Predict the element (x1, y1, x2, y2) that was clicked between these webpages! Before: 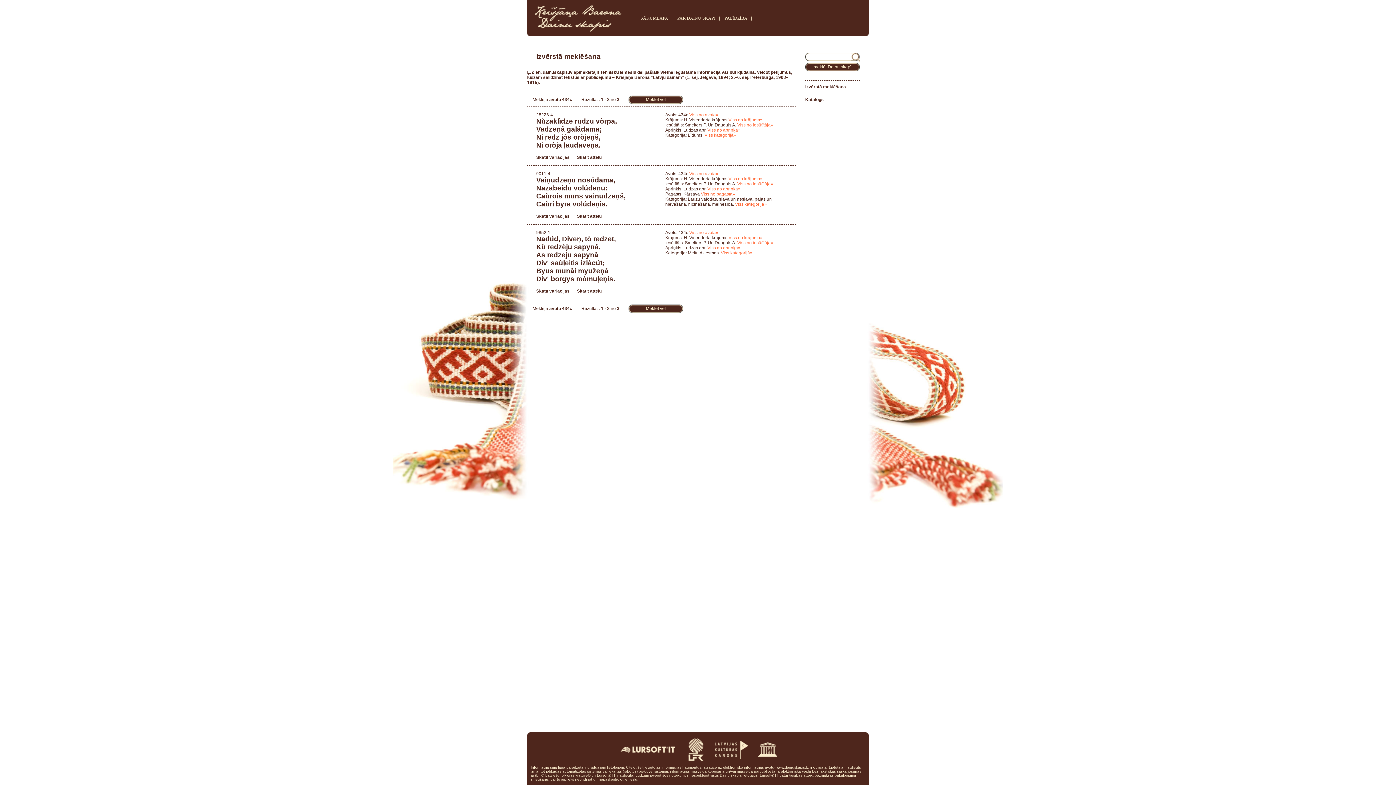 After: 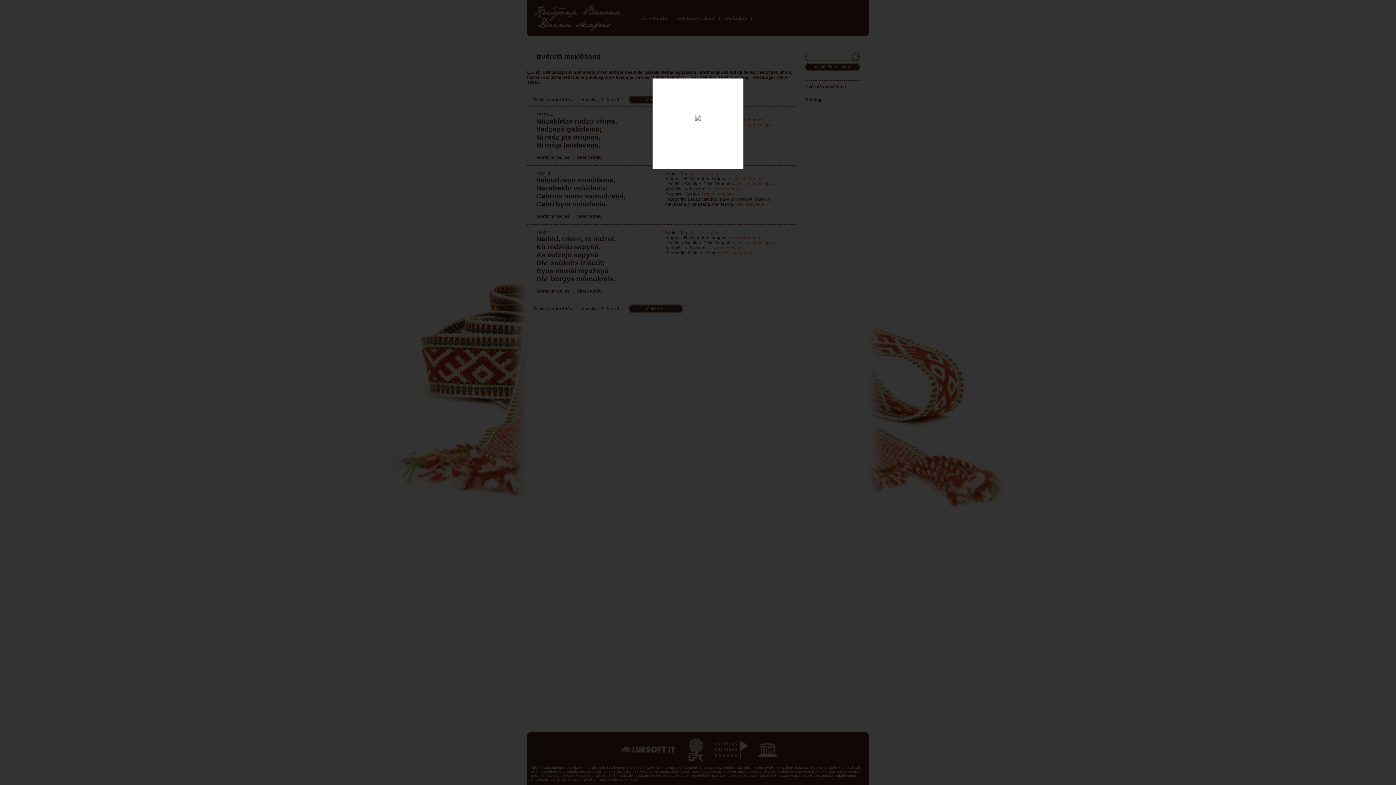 Action: bbox: (577, 213, 601, 218) label: Skatīt attēlu